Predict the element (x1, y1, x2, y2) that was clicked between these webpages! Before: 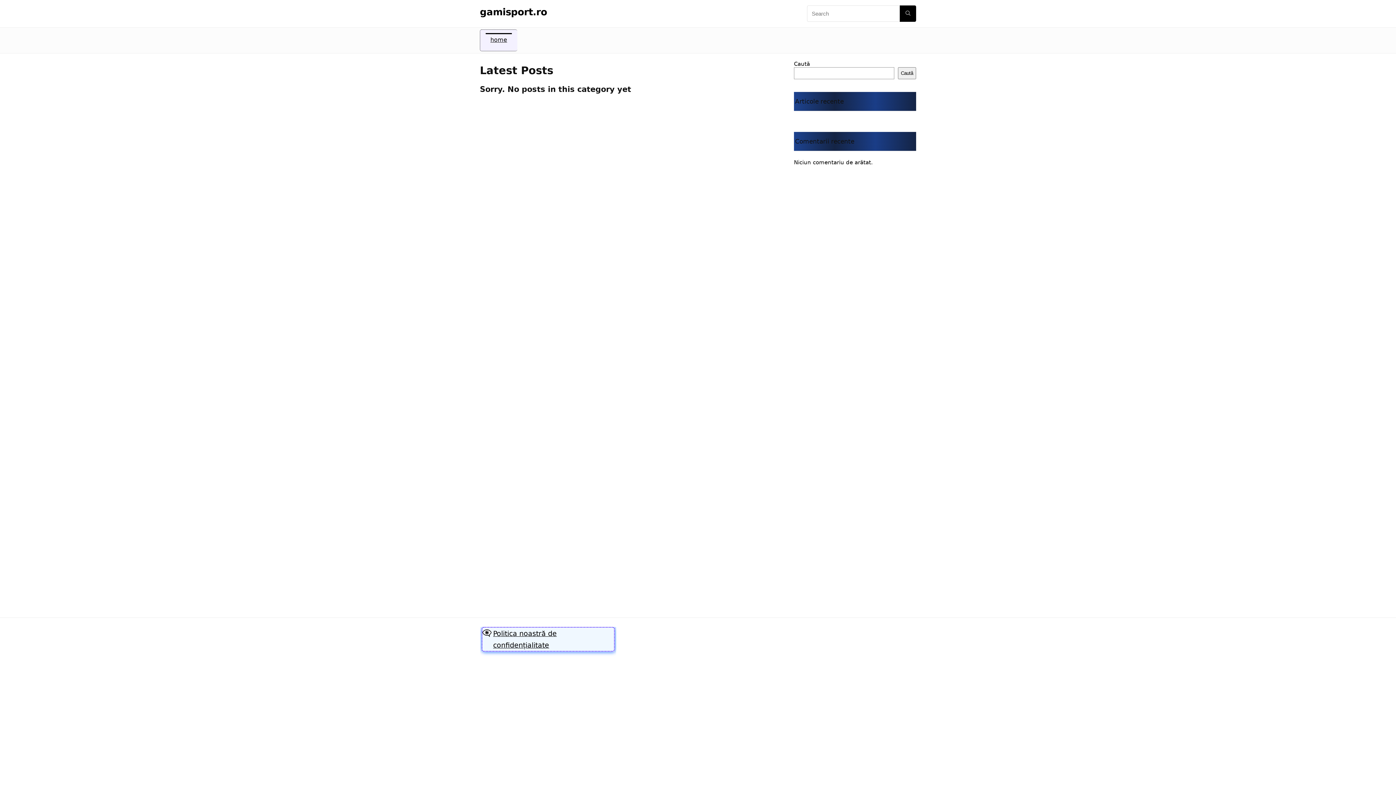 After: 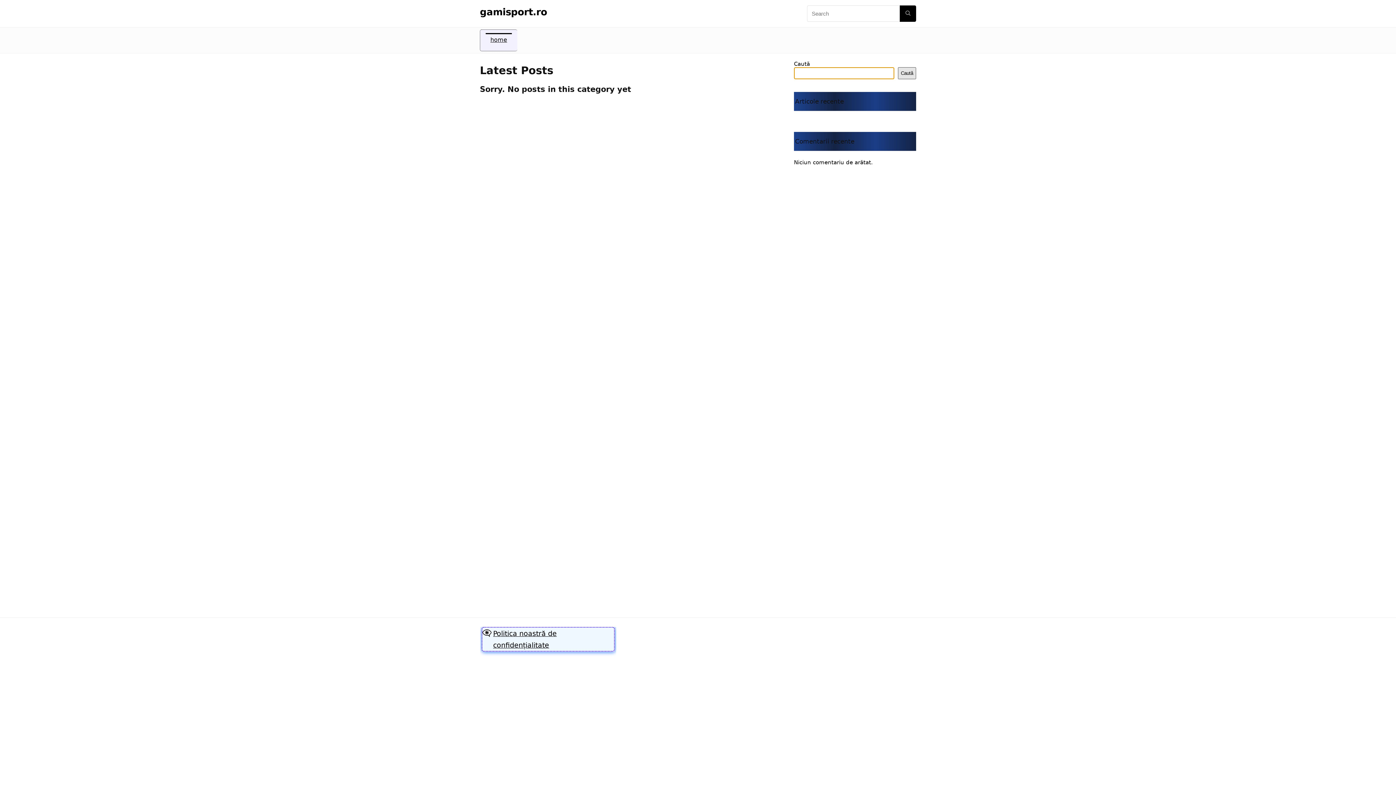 Action: label: Caută bbox: (898, 67, 916, 79)